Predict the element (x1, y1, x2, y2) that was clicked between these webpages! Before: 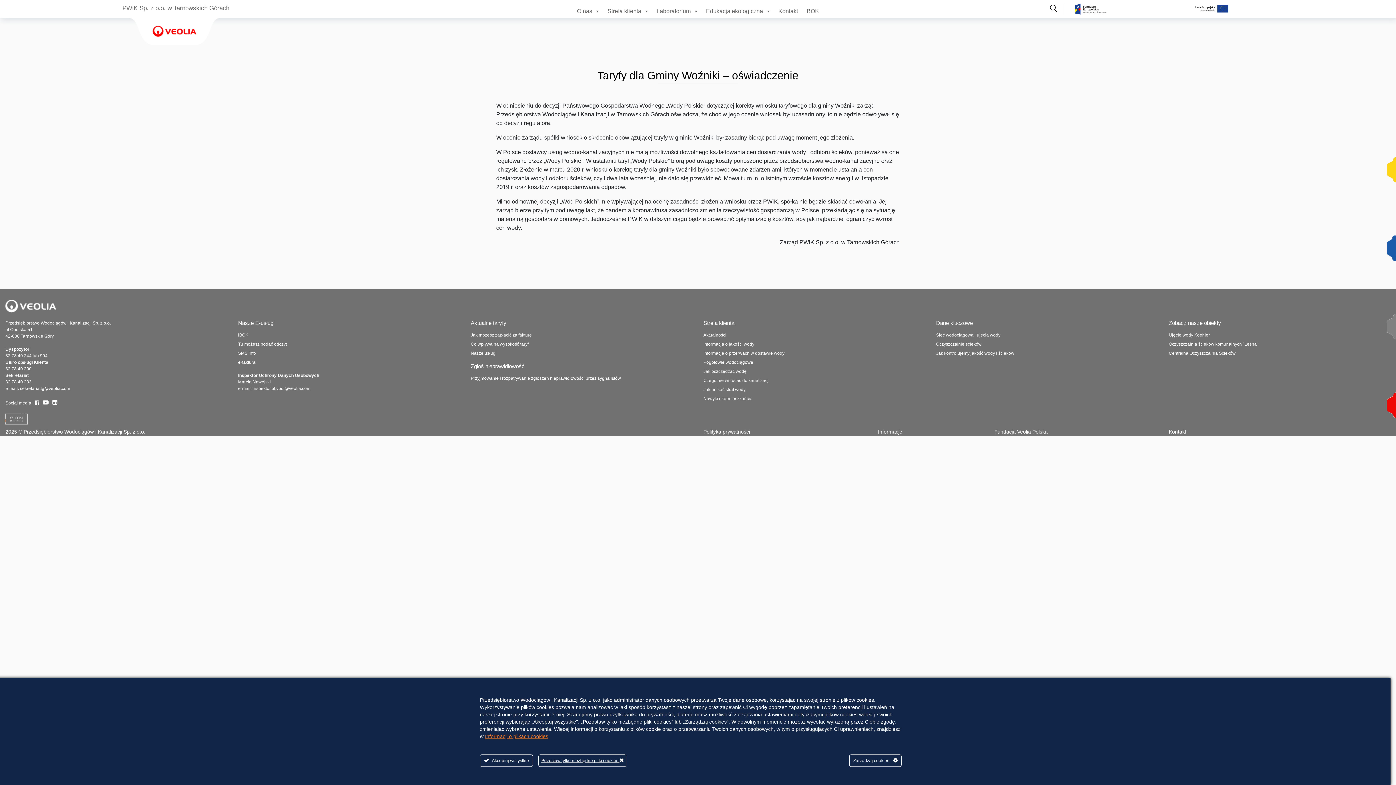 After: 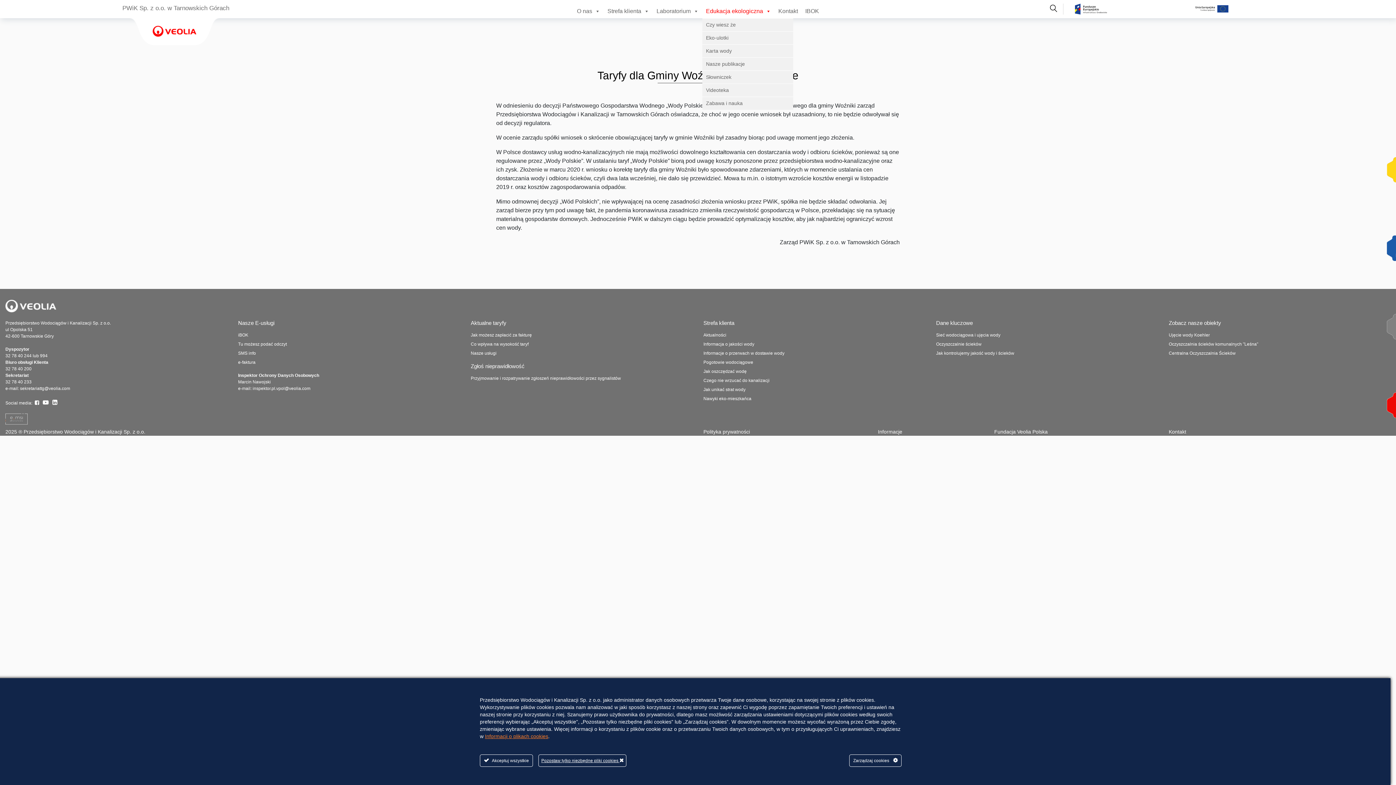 Action: label: Edukacja ekologiczna bbox: (702, 3, 774, 18)